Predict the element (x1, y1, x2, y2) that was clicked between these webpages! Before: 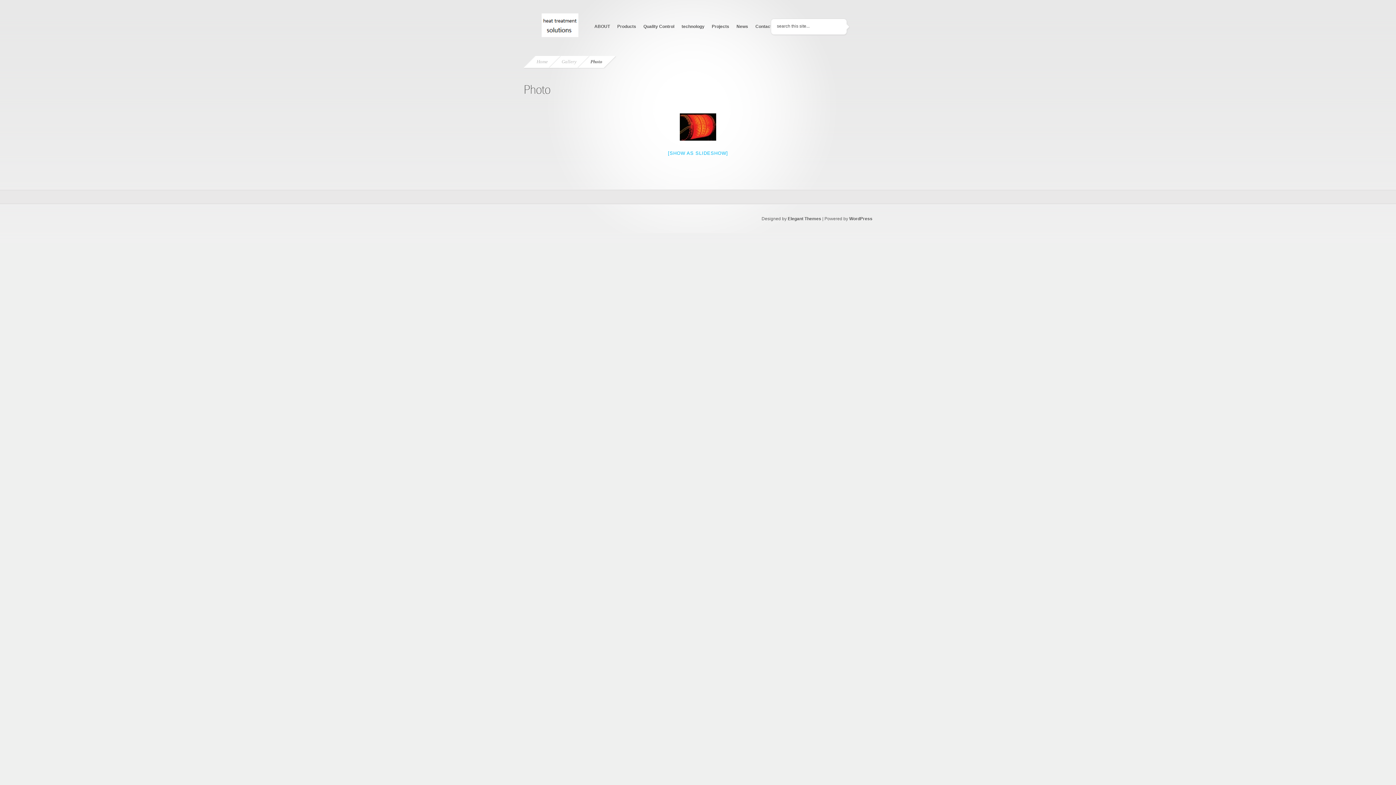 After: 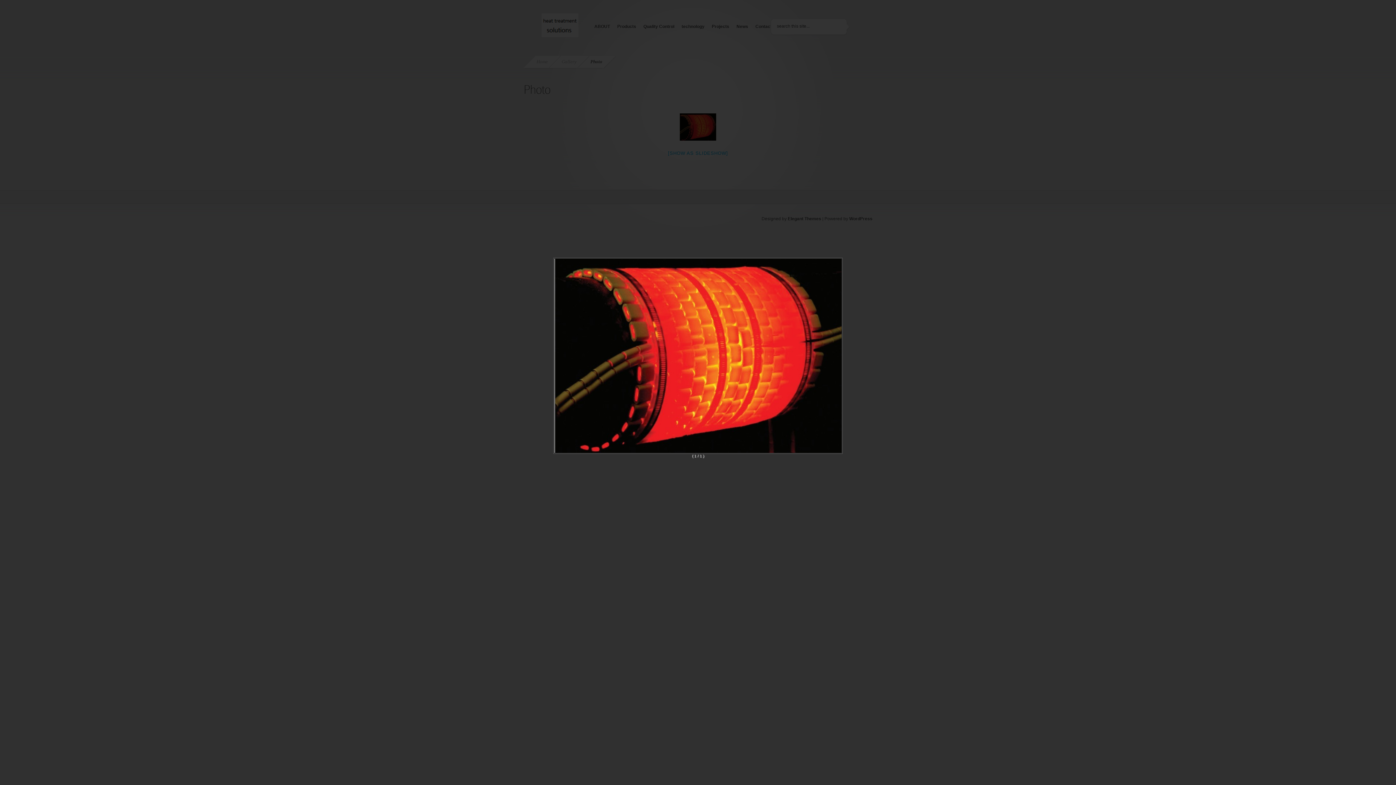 Action: bbox: (680, 113, 716, 140)